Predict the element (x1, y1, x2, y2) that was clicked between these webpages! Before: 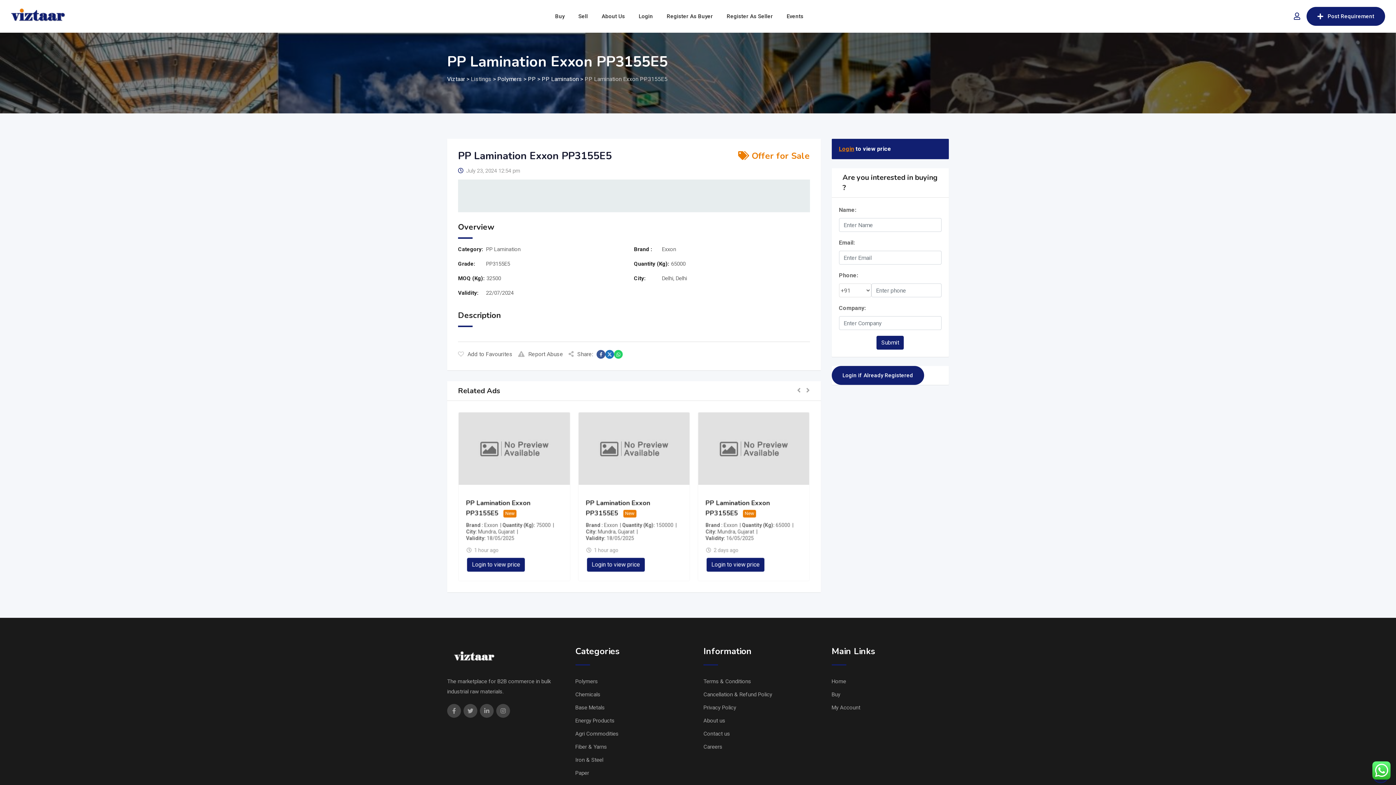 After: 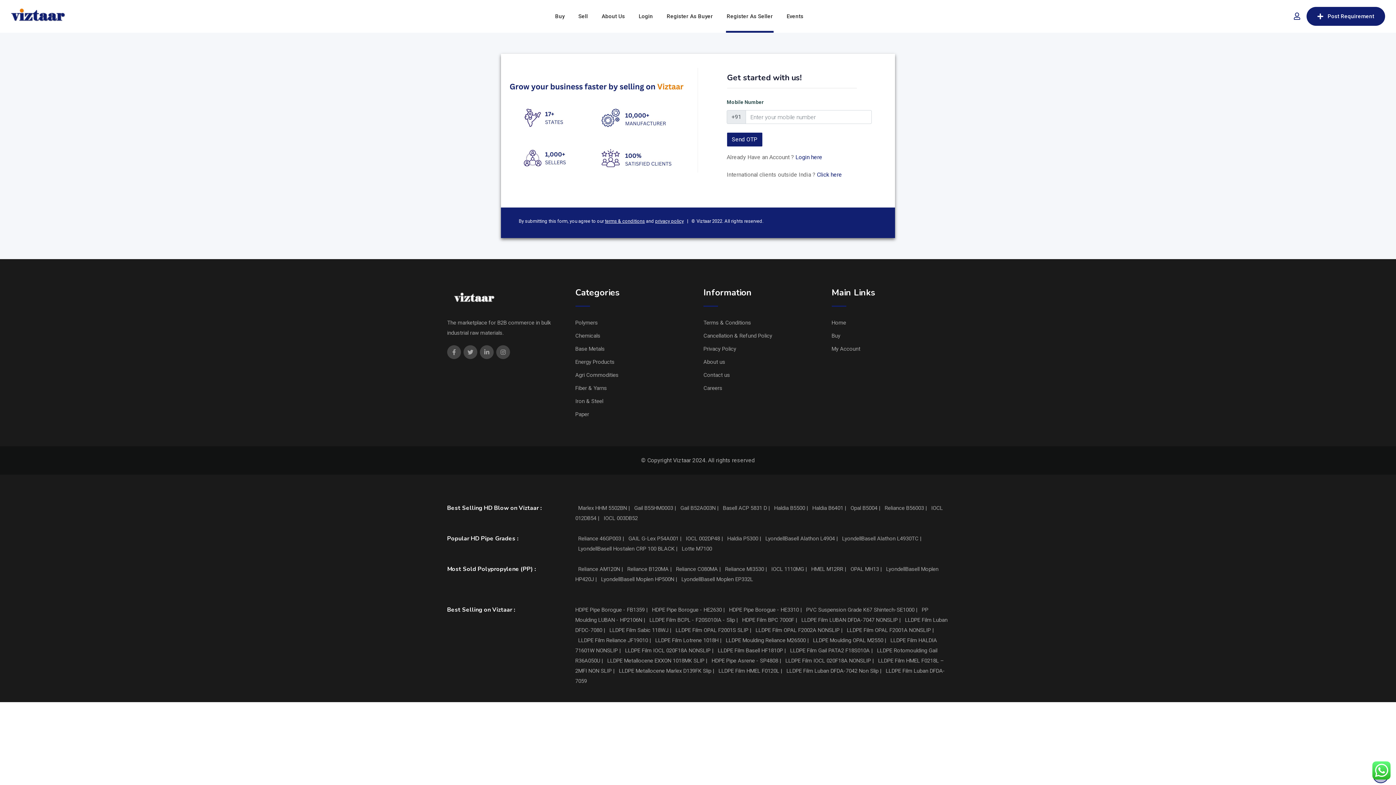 Action: bbox: (720, 0, 779, 32) label: Register As Seller